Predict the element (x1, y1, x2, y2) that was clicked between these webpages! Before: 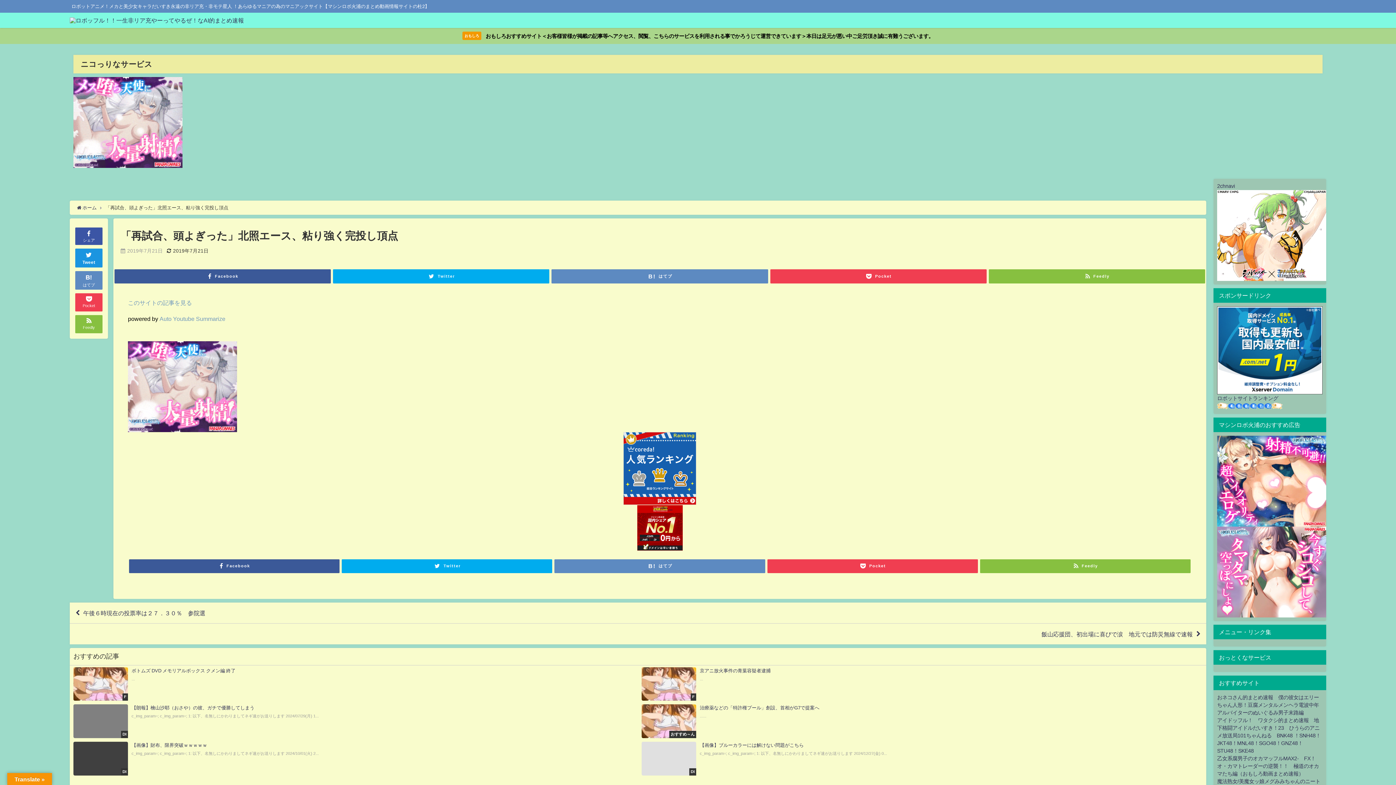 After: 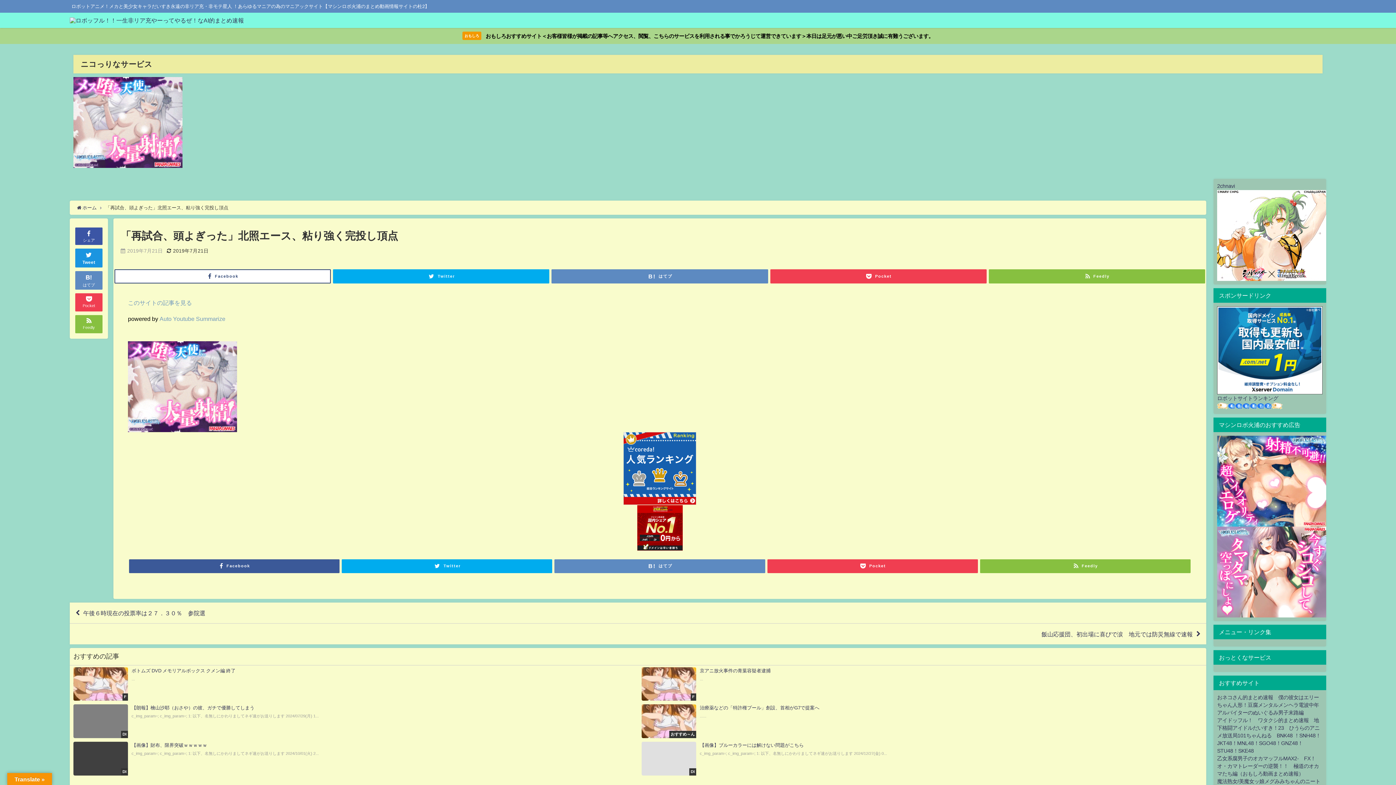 Action: label: Facebook bbox: (114, 269, 330, 283)